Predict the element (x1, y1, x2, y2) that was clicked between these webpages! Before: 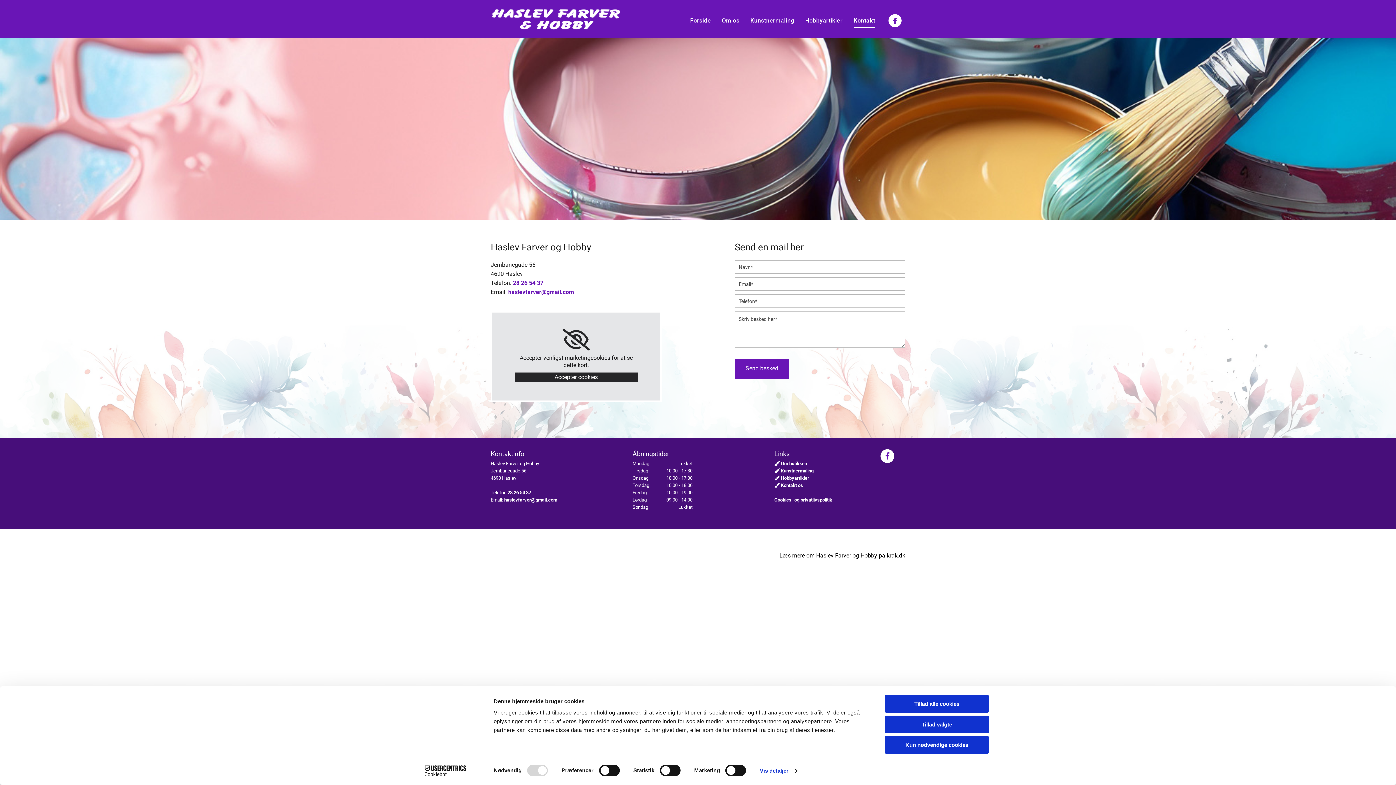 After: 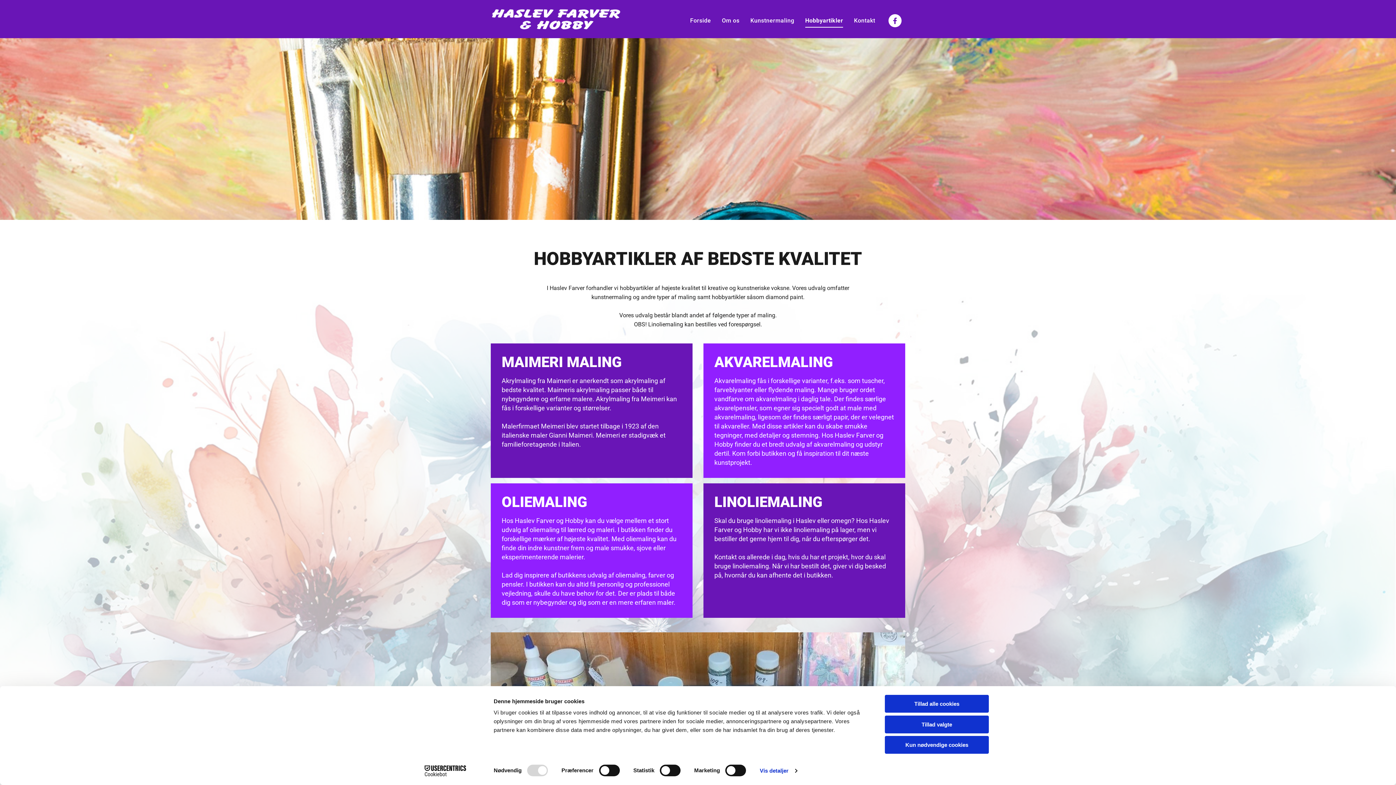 Action: bbox: (774, 475, 809, 481) label:  Hobbyartikler